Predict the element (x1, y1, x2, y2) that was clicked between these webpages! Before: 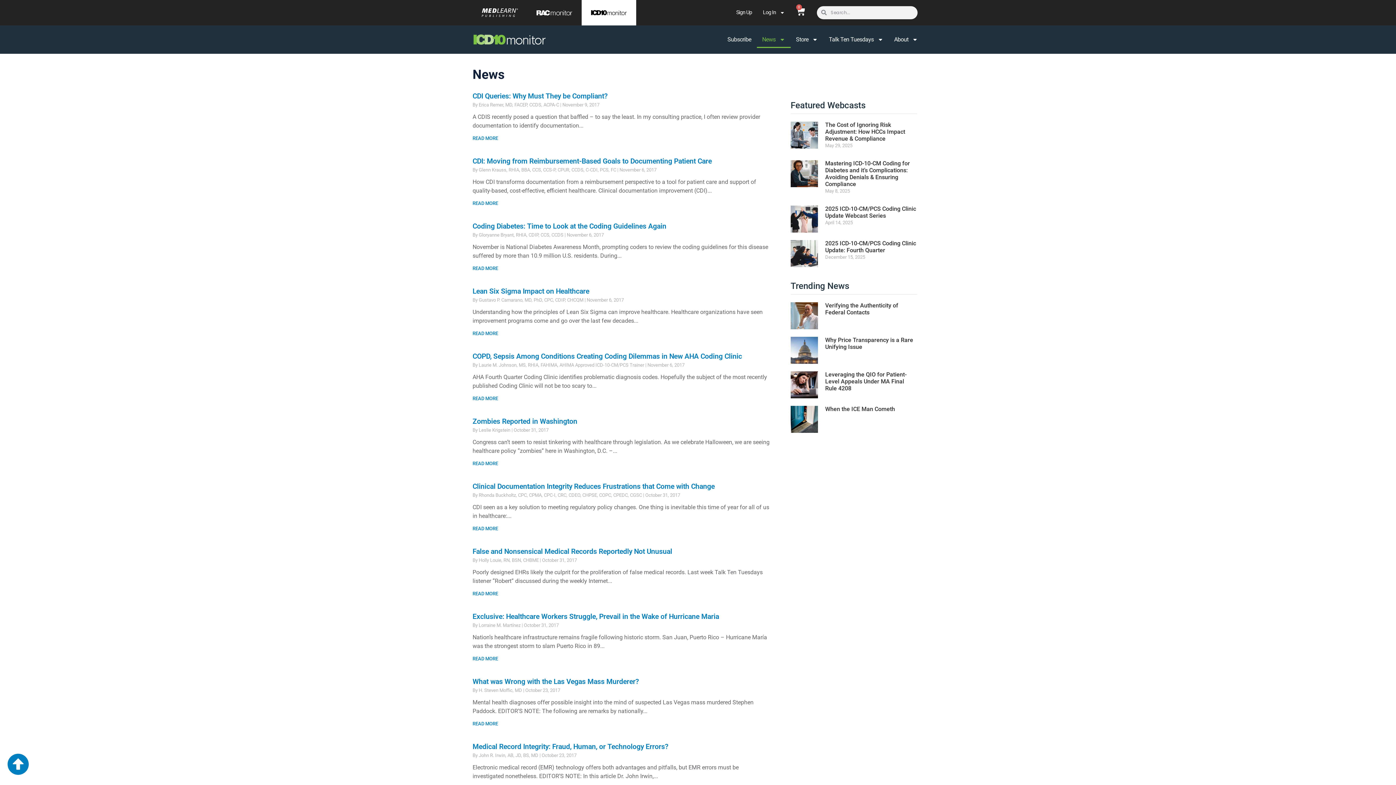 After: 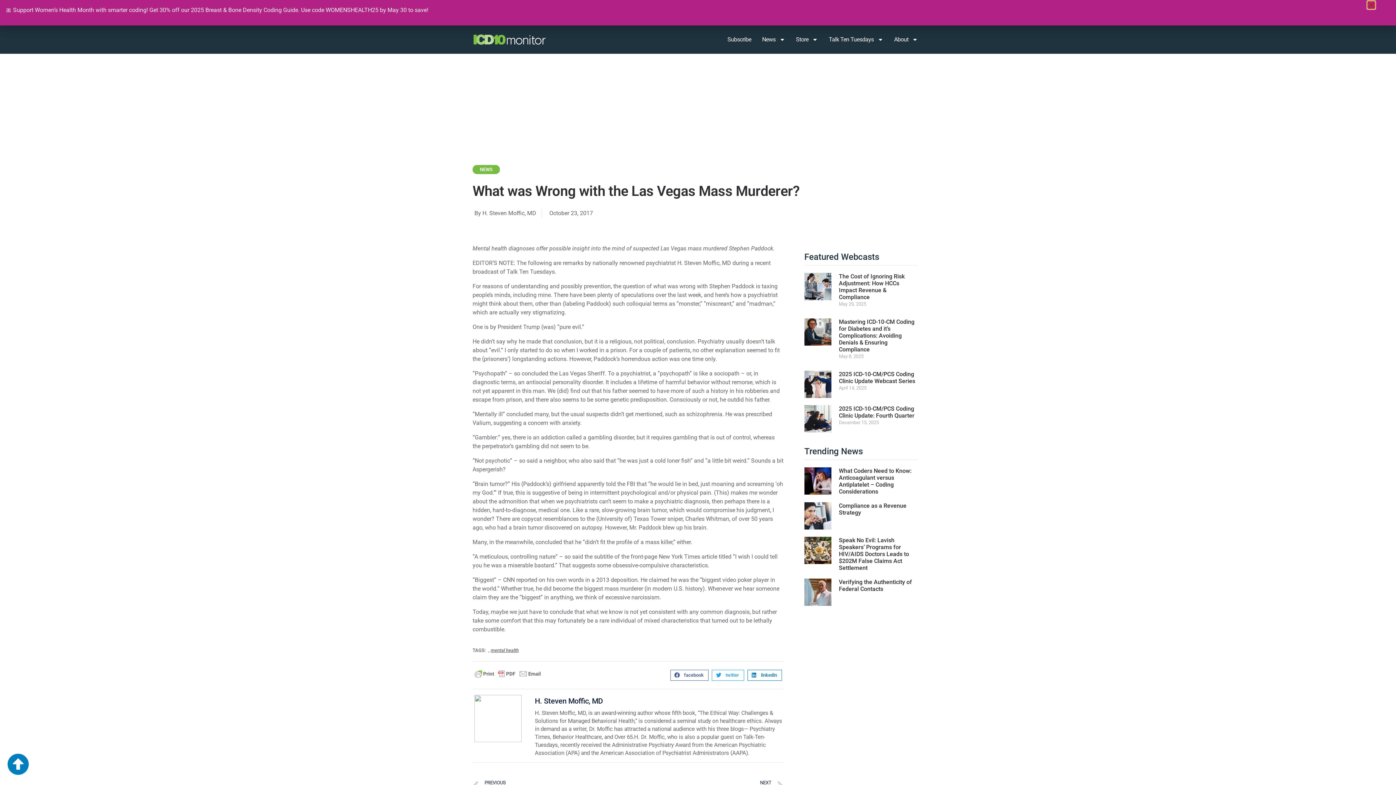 Action: bbox: (472, 677, 638, 686) label: What was Wrong with the Las Vegas Mass Murderer?